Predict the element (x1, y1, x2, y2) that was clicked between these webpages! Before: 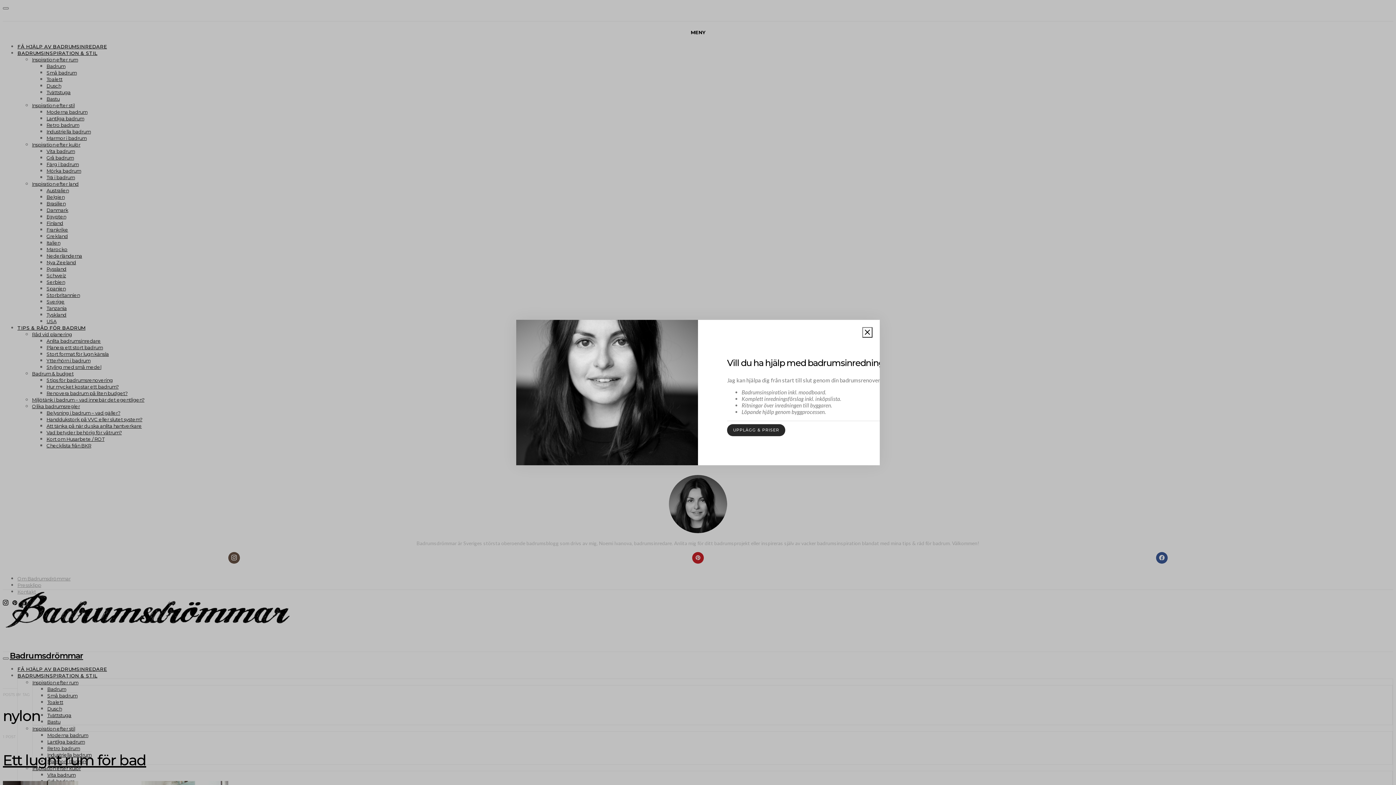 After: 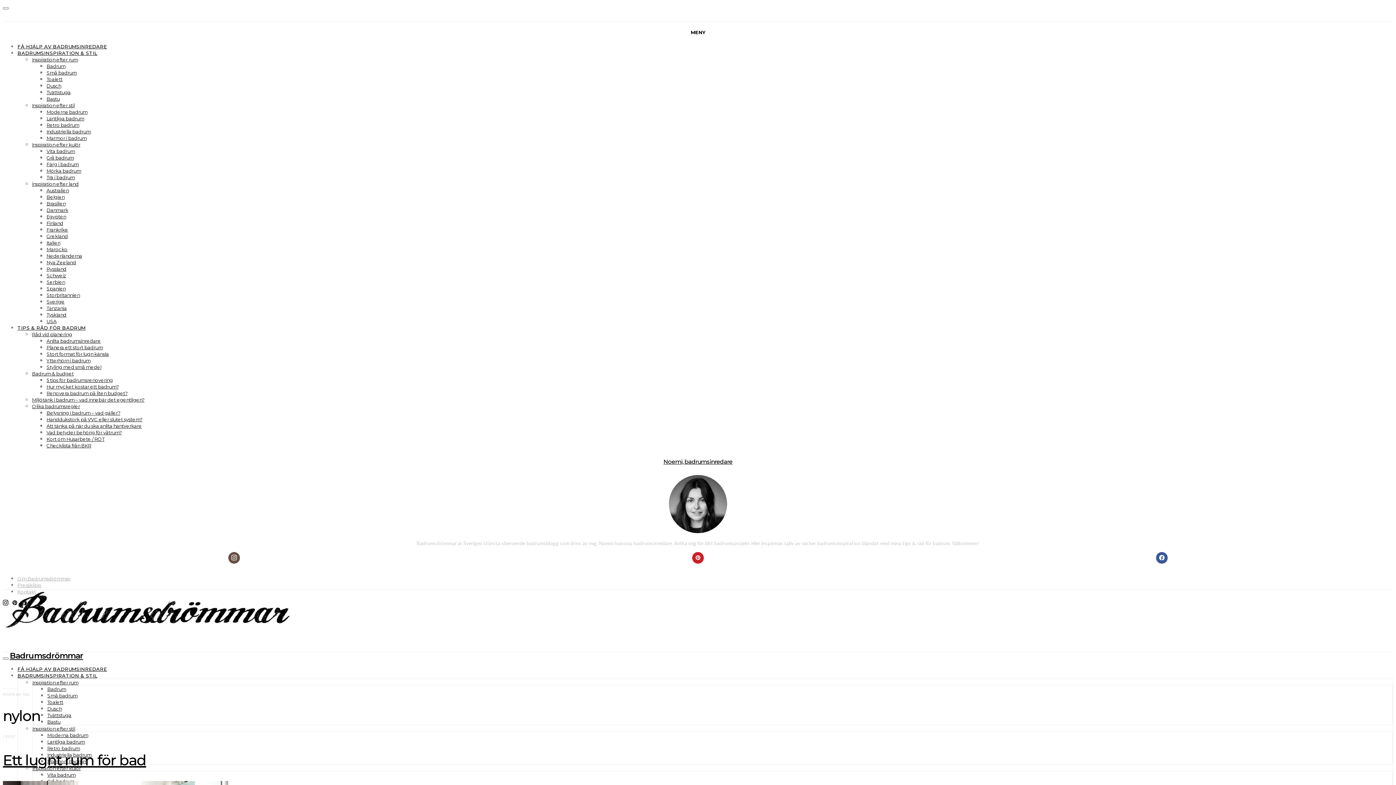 Action: bbox: (862, 327, 872, 337)